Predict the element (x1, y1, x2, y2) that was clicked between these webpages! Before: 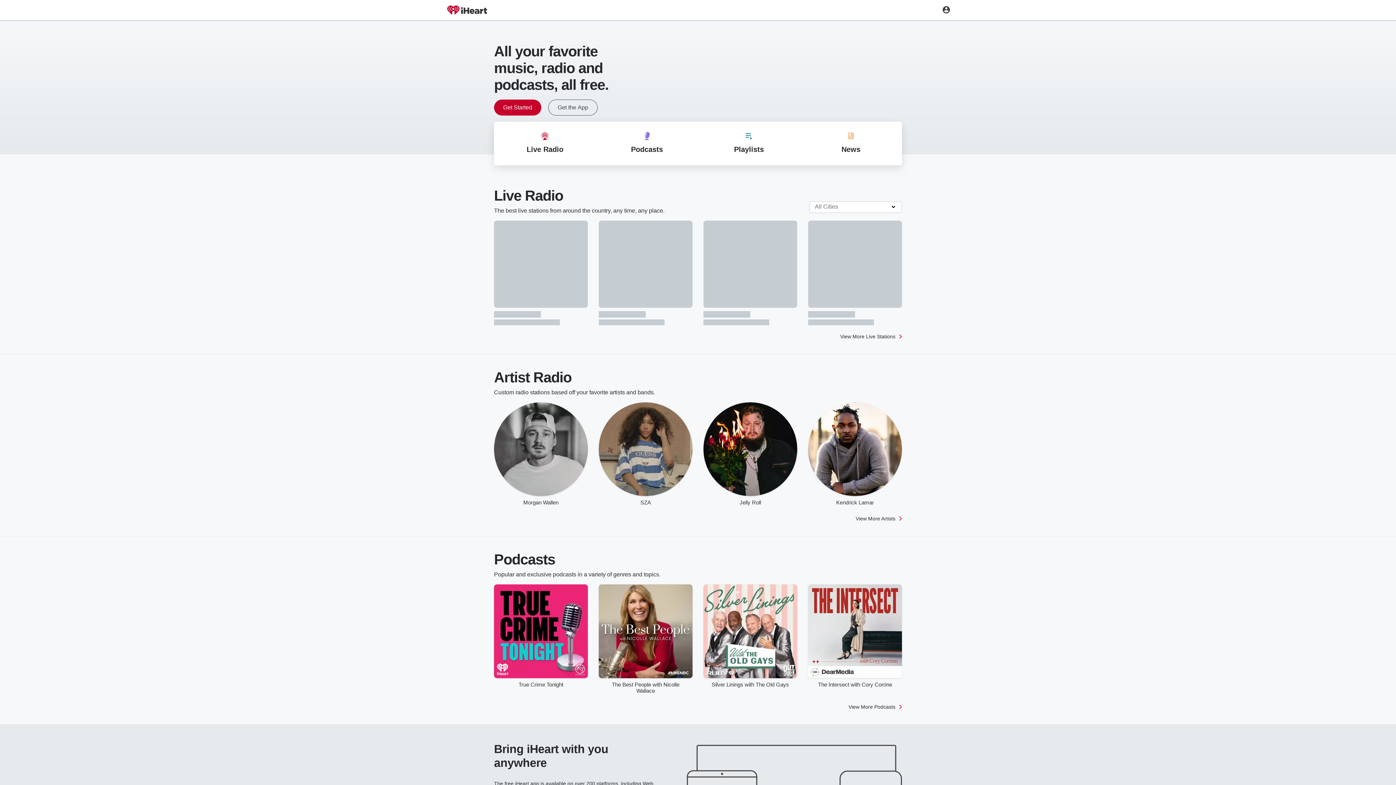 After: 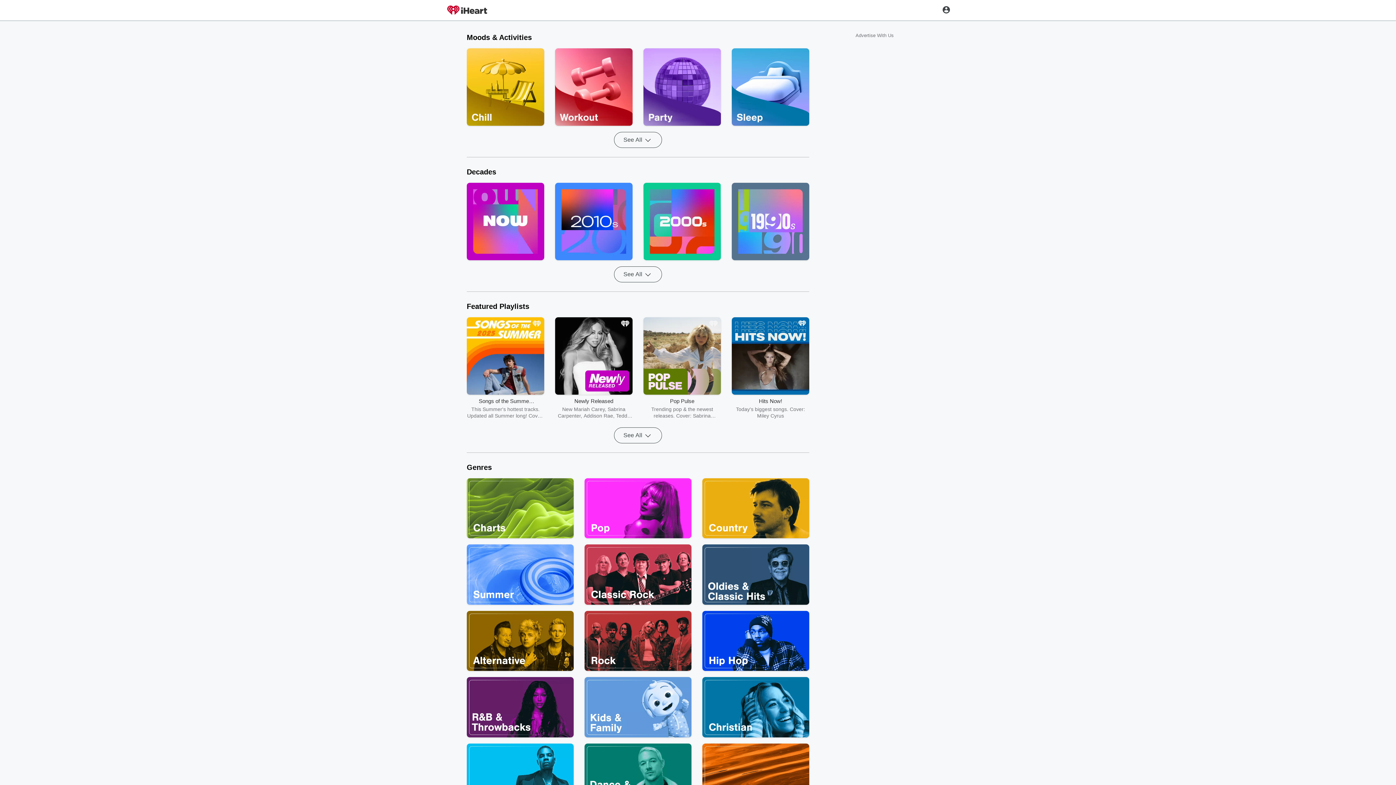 Action: bbox: (698, 121, 800, 165) label: Playlists